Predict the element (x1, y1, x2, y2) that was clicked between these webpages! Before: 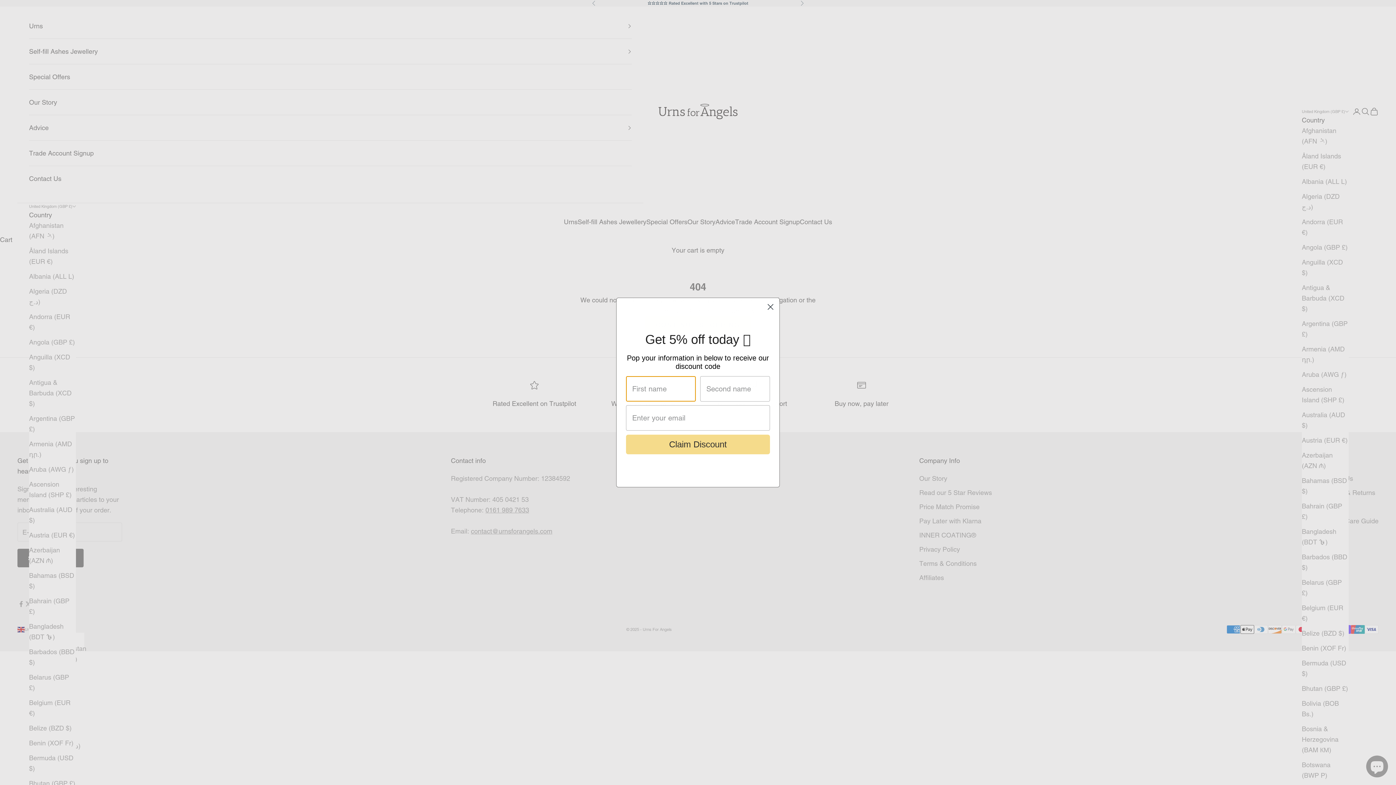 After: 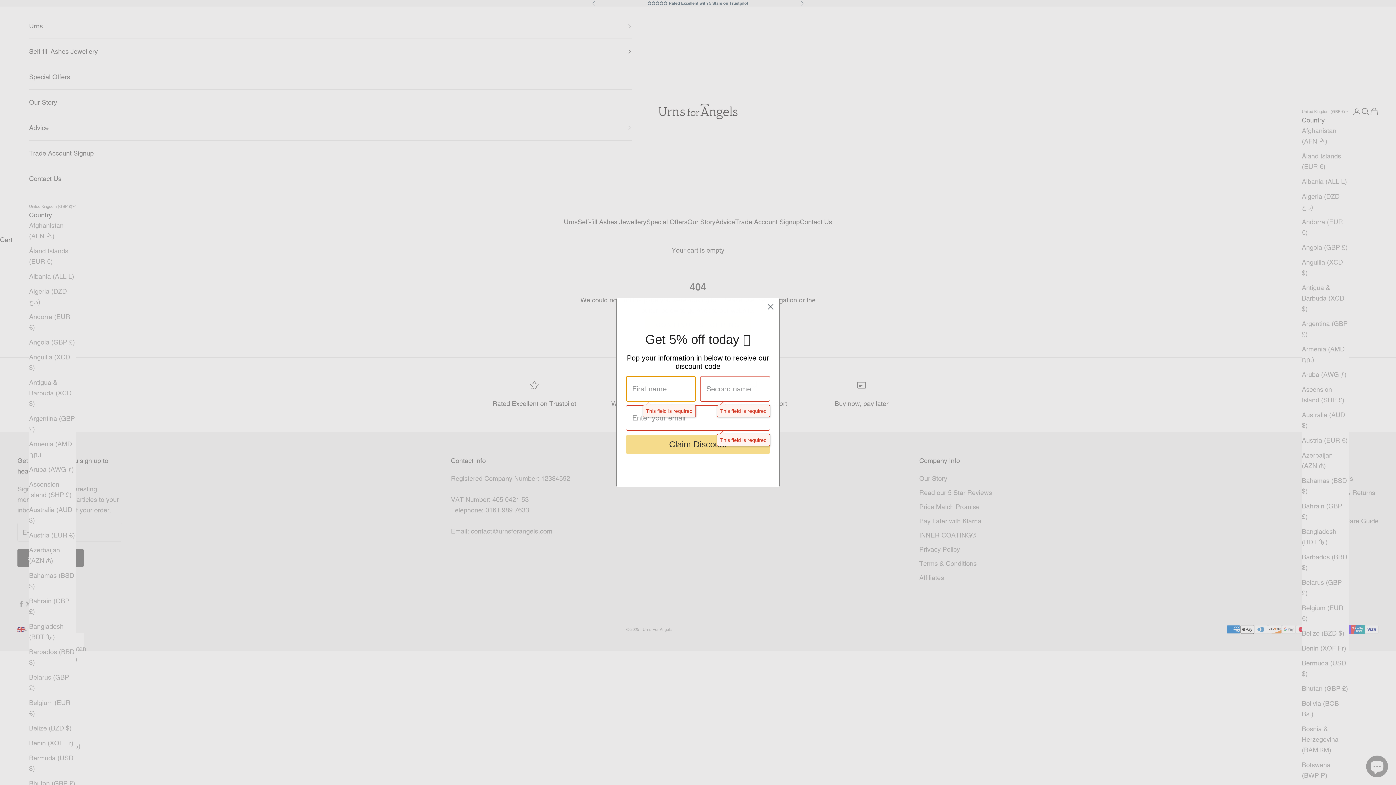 Action: label: Claim Discount bbox: (626, 434, 770, 454)